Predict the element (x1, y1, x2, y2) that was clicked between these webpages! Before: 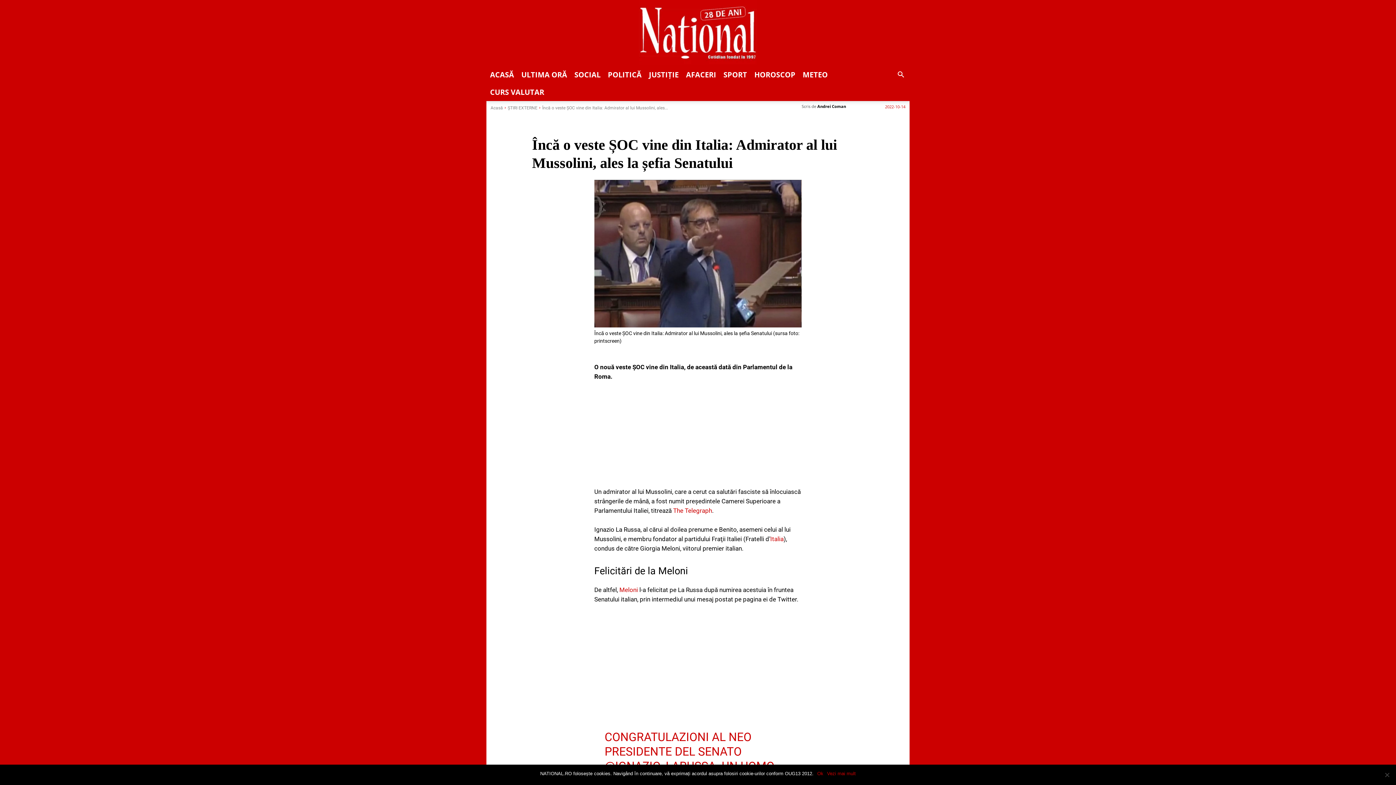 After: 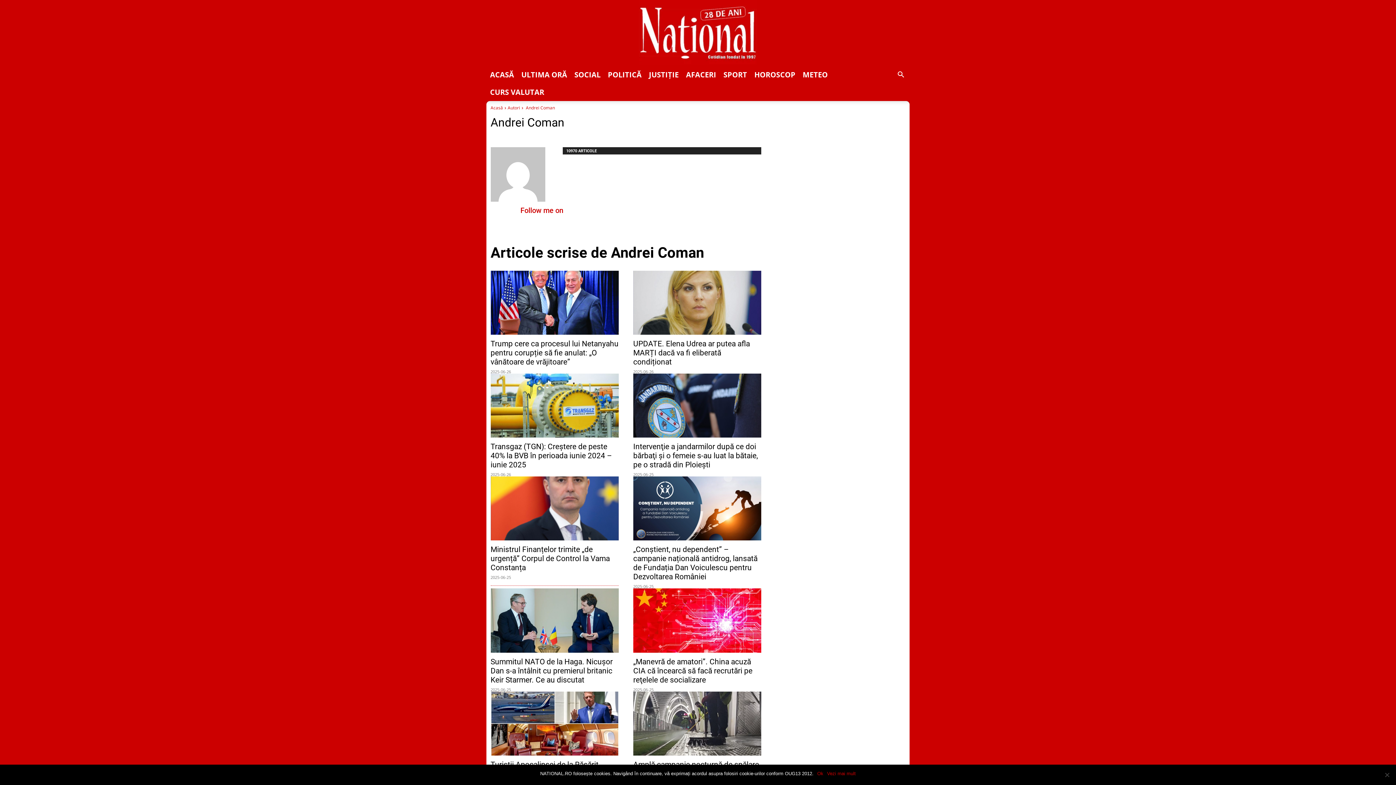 Action: label: Andrei Coman bbox: (817, 101, 846, 112)